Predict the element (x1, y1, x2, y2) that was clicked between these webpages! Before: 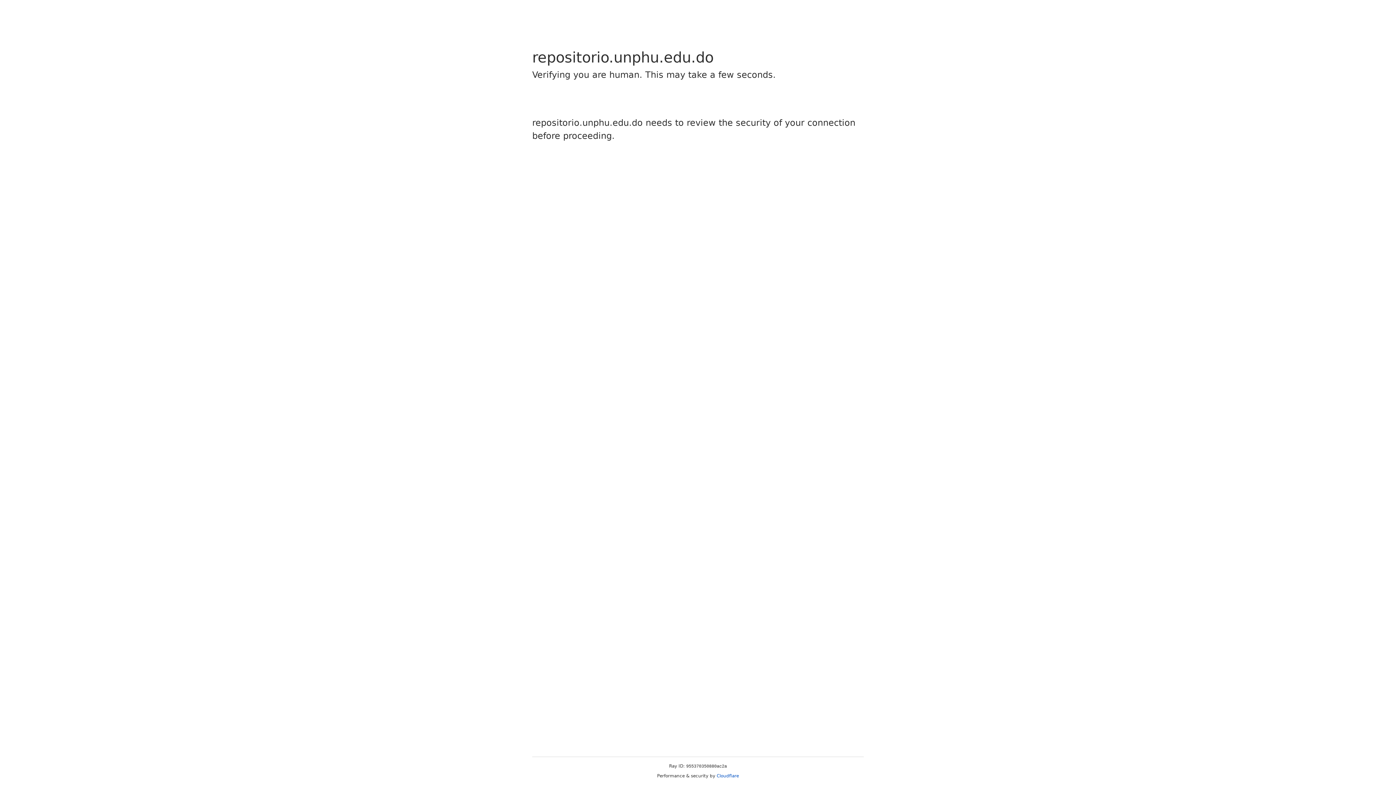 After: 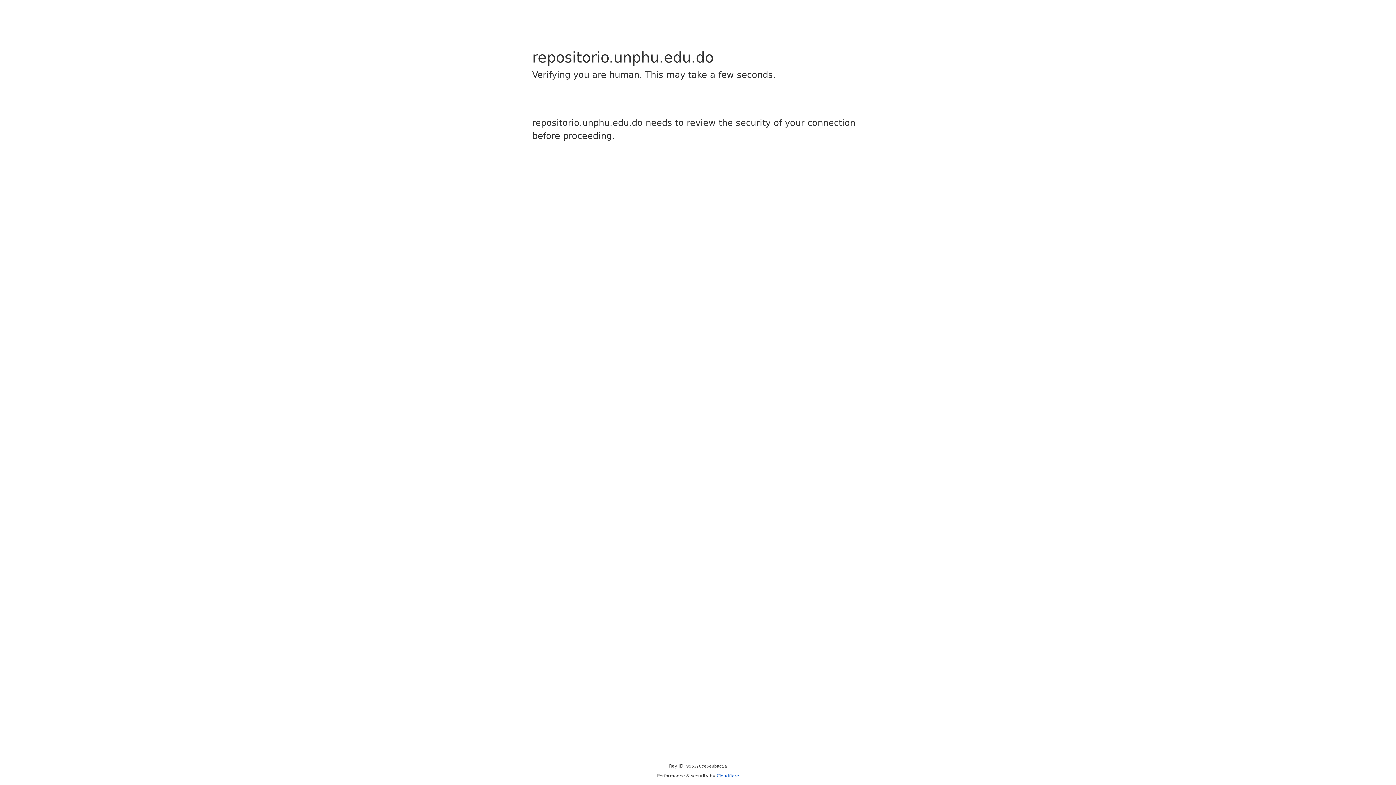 Action: bbox: (716, 773, 739, 778) label: Cloudflare